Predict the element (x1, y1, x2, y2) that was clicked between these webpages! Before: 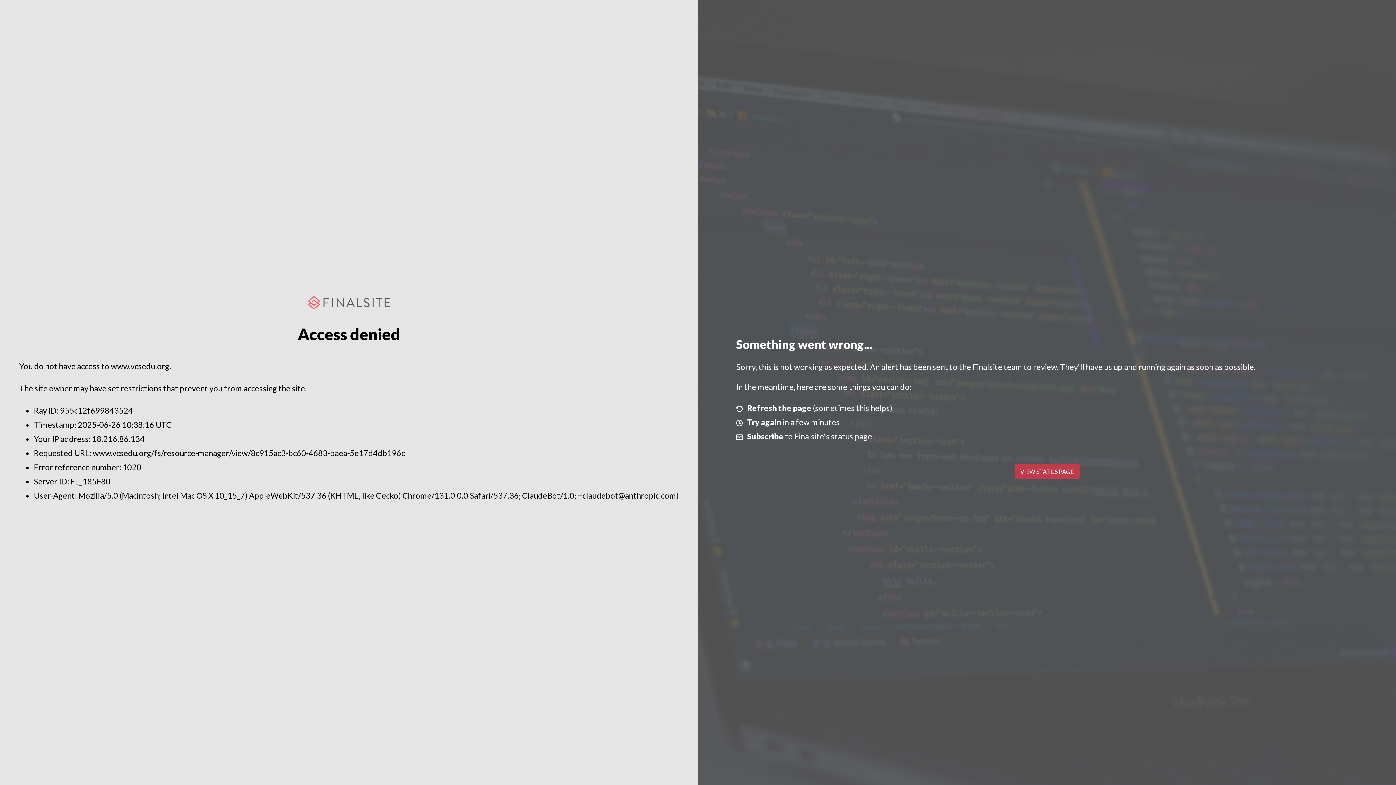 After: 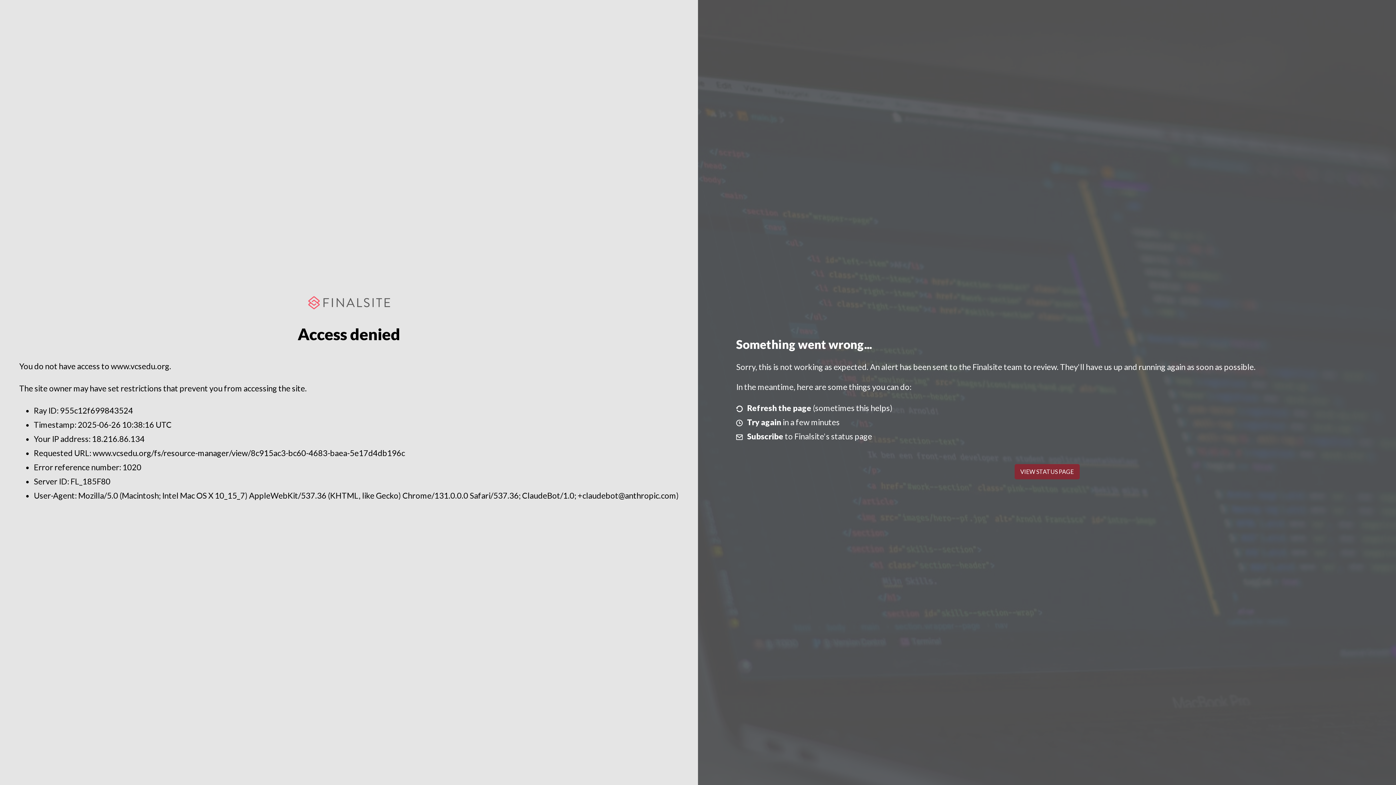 Action: label: VIEW STATUS PAGE bbox: (1014, 464, 1079, 479)